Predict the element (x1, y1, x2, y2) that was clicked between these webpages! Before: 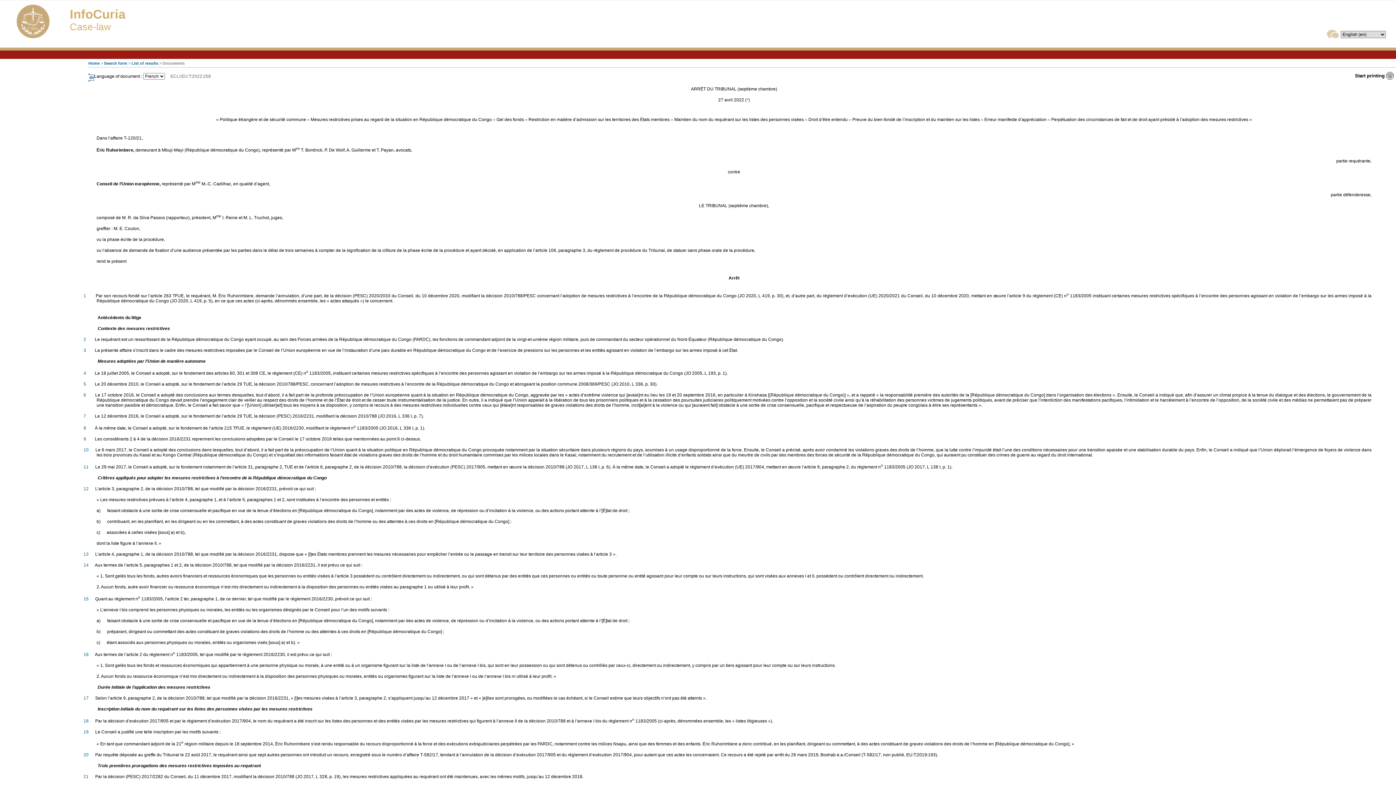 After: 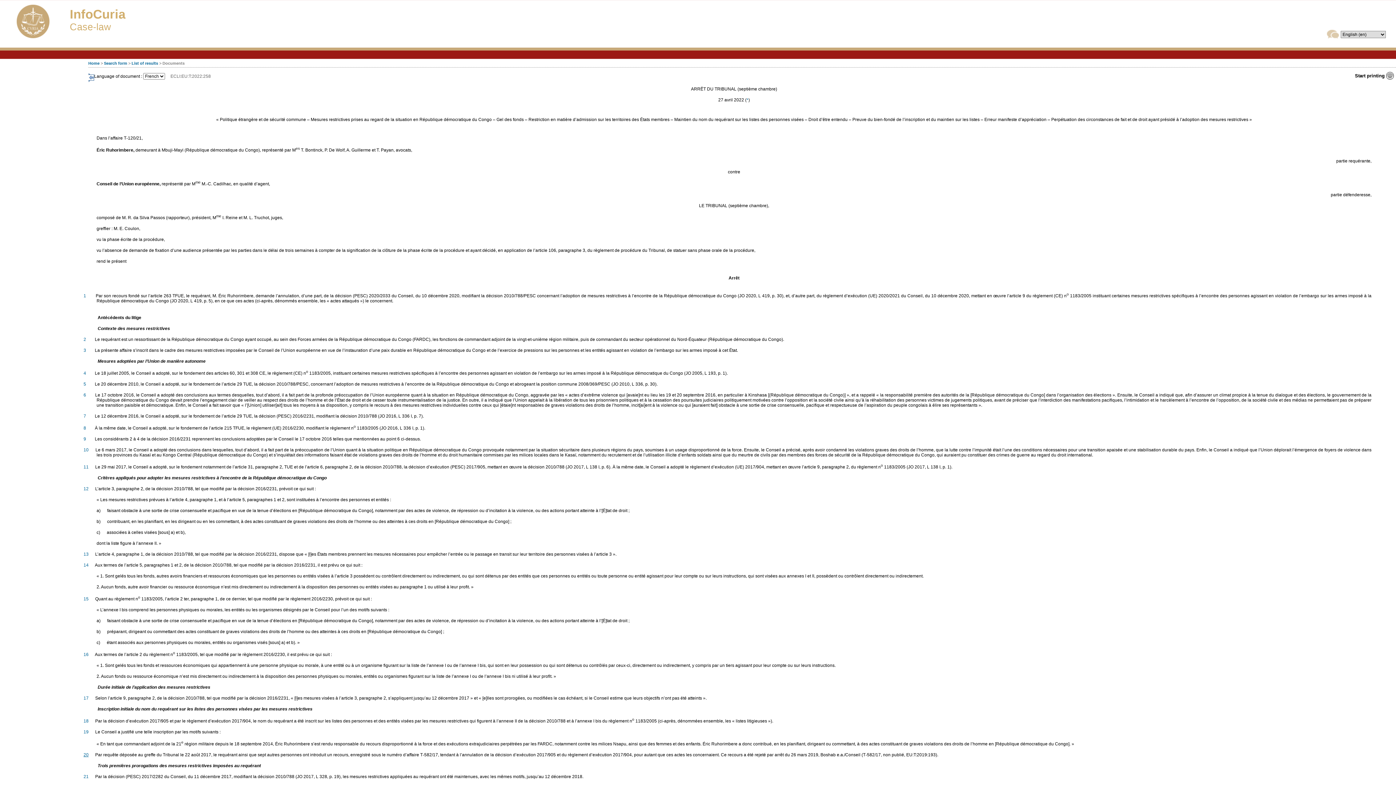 Action: label: 20 bbox: (83, 752, 88, 757)